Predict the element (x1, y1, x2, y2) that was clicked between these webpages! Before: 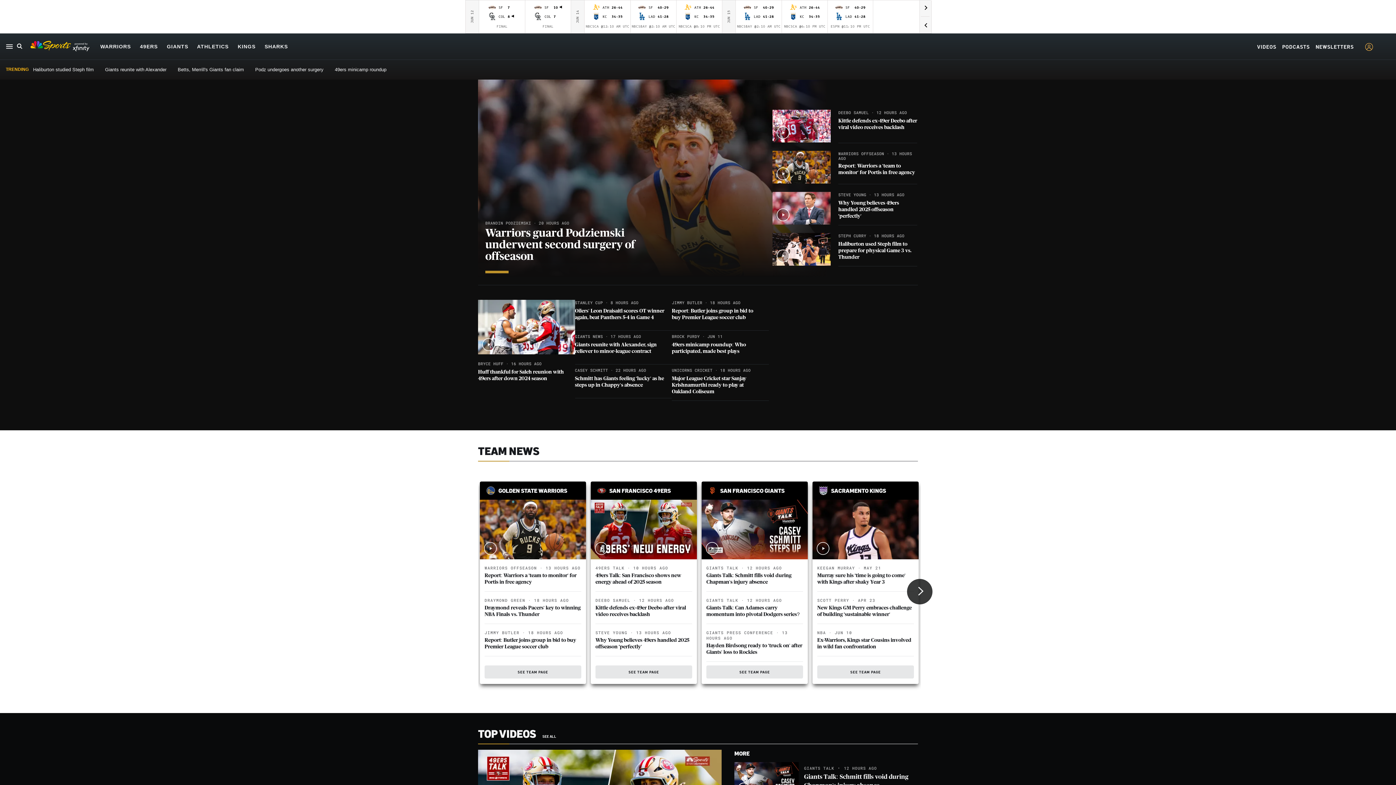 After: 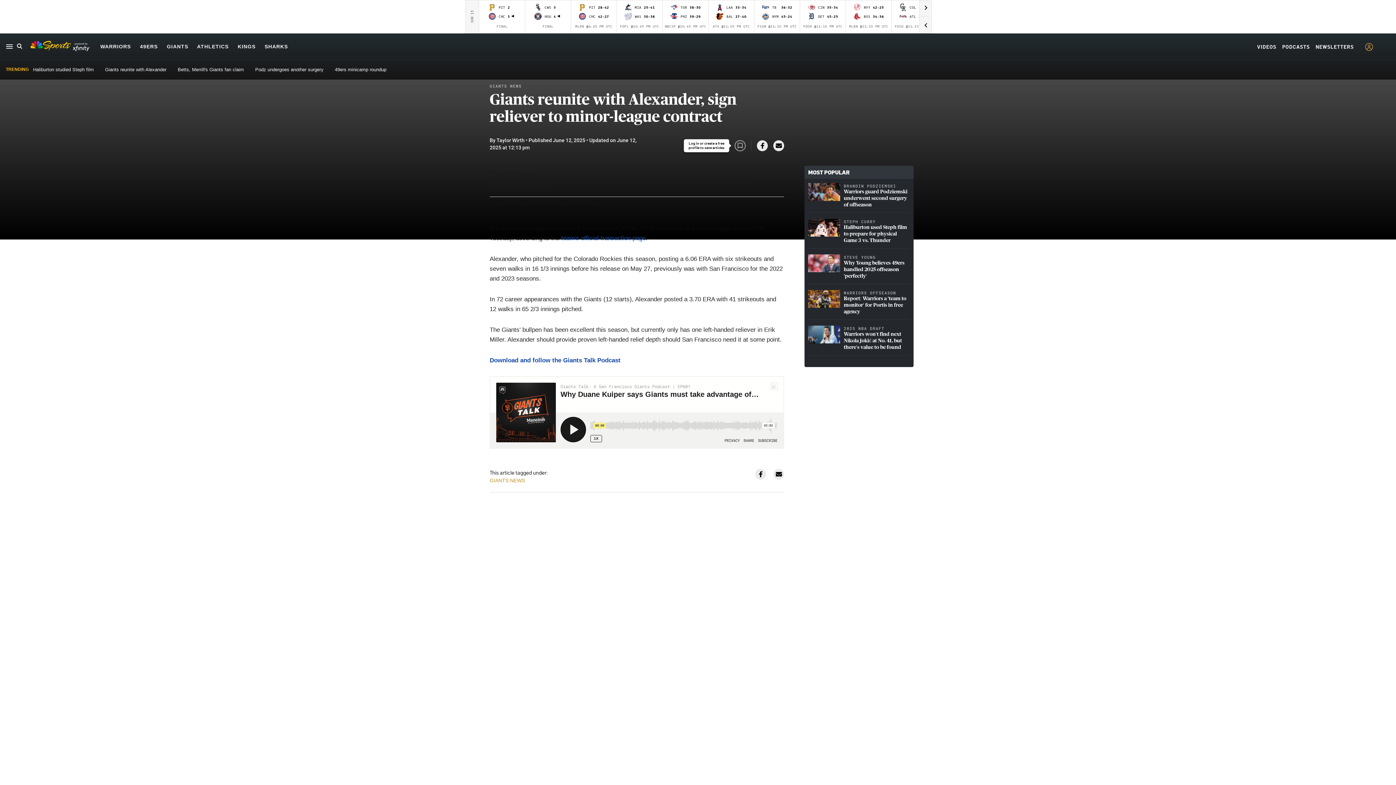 Action: label: Giants reunite with Alexander, sign reliever to minor-league contract bbox: (575, 341, 666, 354)